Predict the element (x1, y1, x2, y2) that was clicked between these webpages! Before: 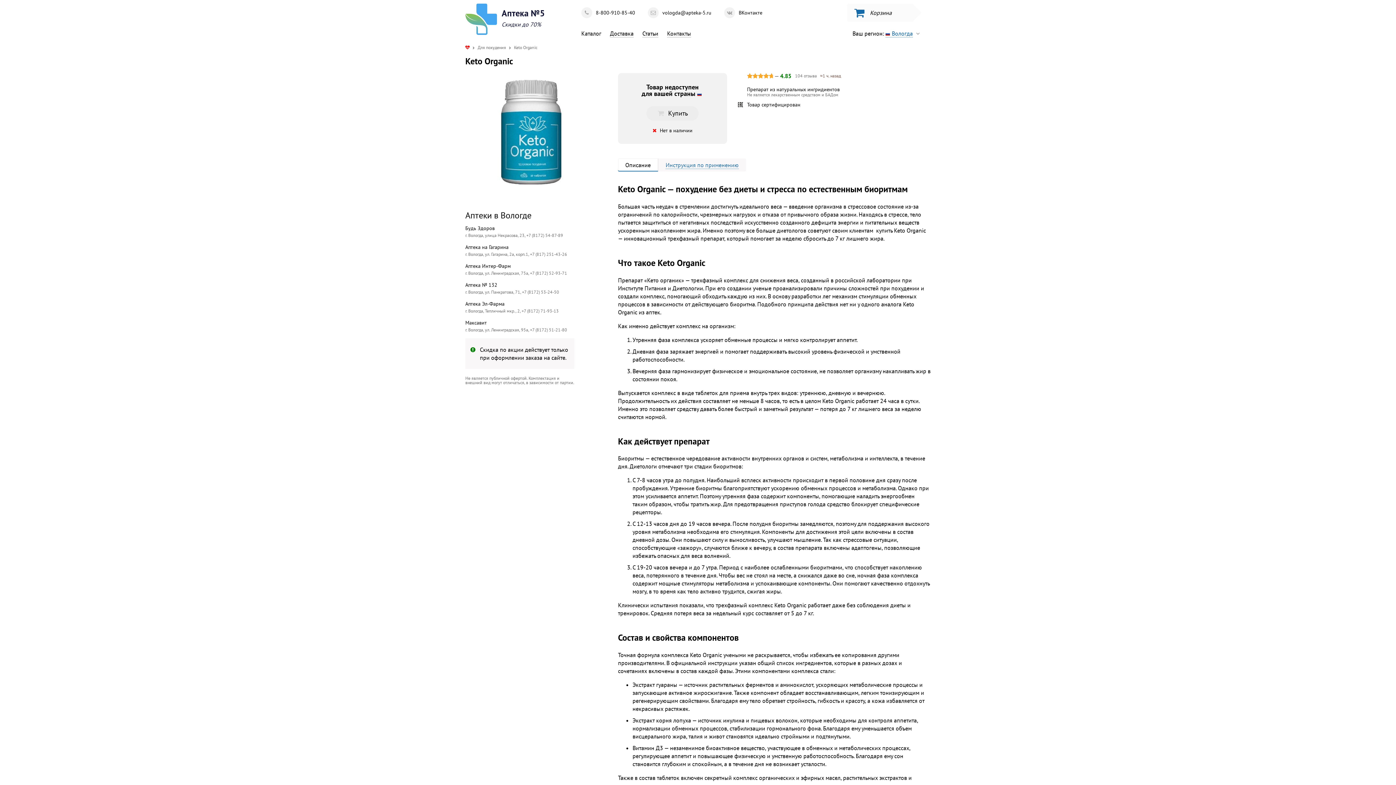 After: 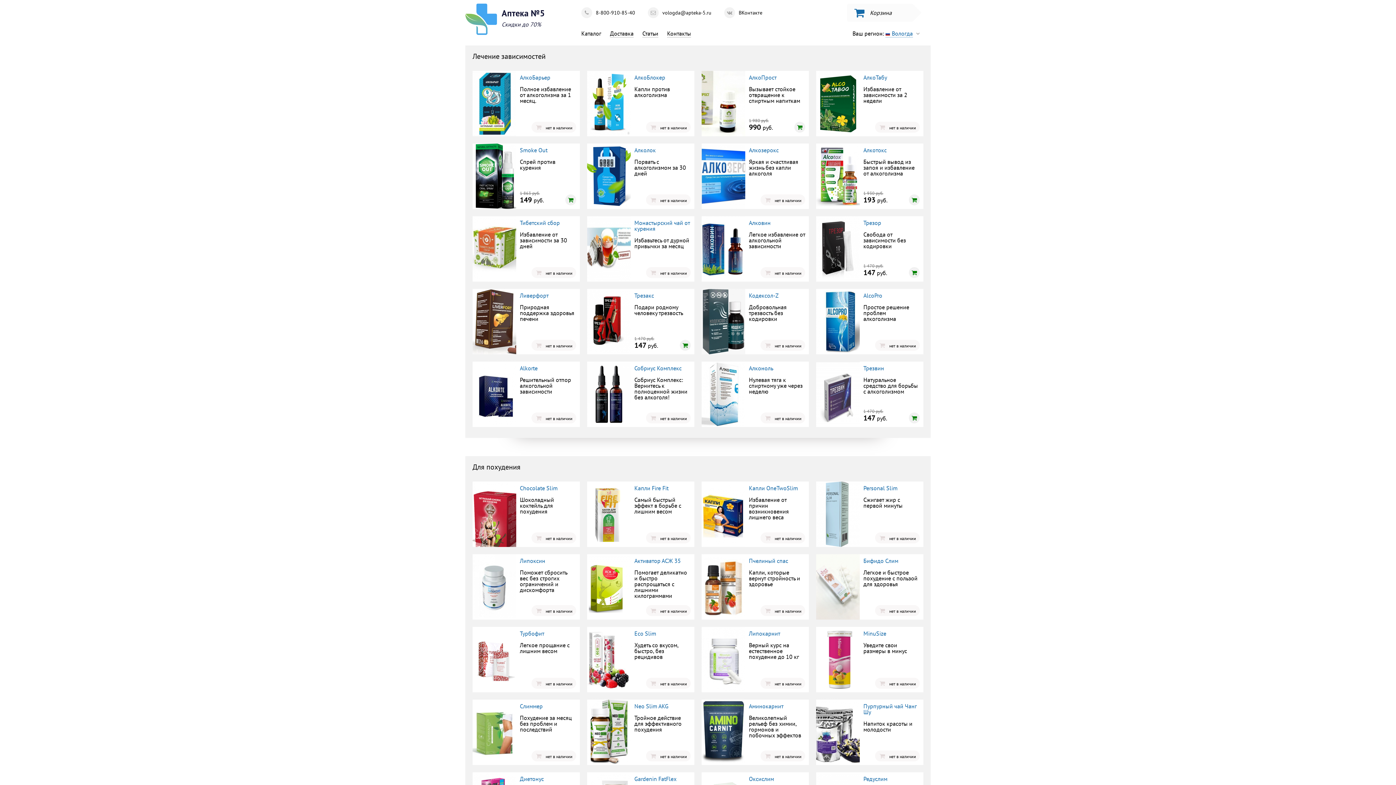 Action: bbox: (465, 44, 469, 50)